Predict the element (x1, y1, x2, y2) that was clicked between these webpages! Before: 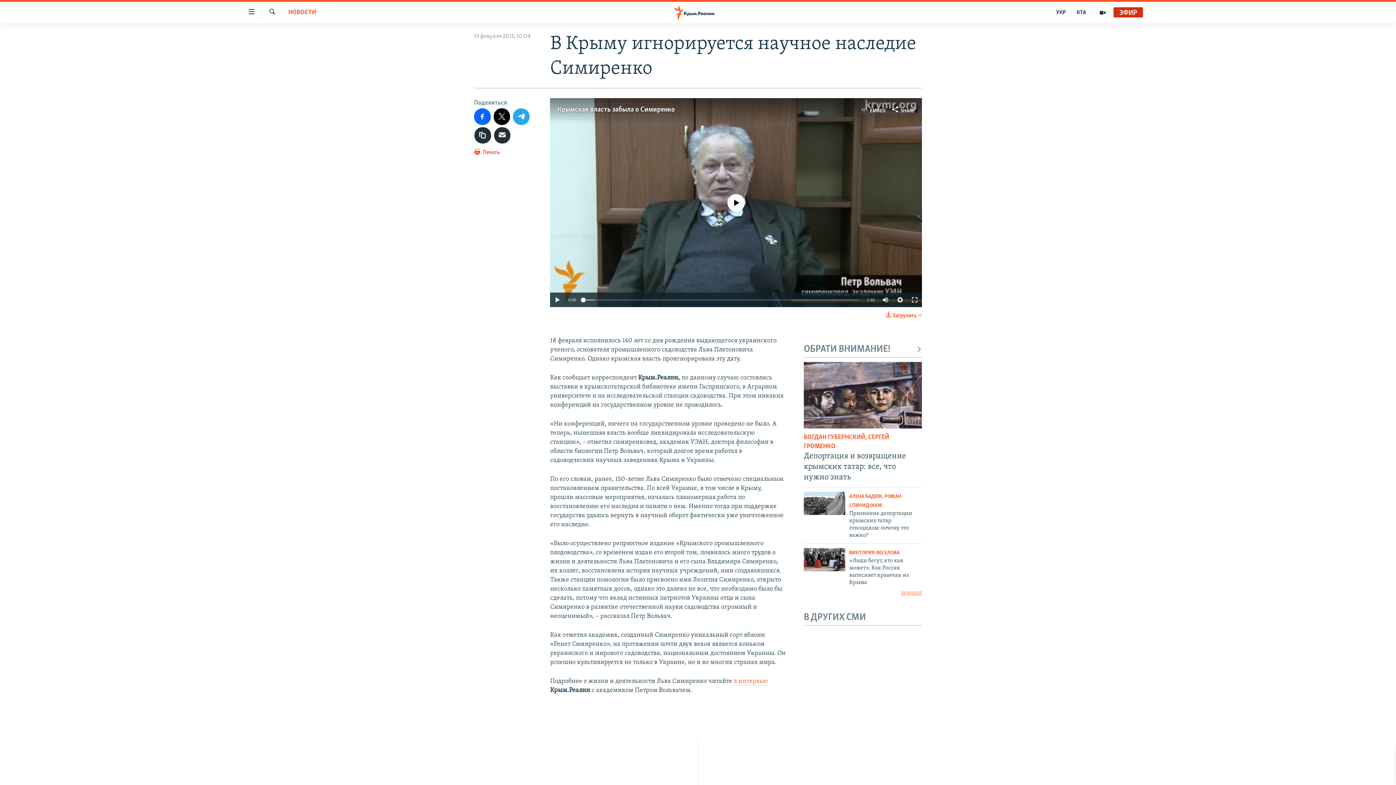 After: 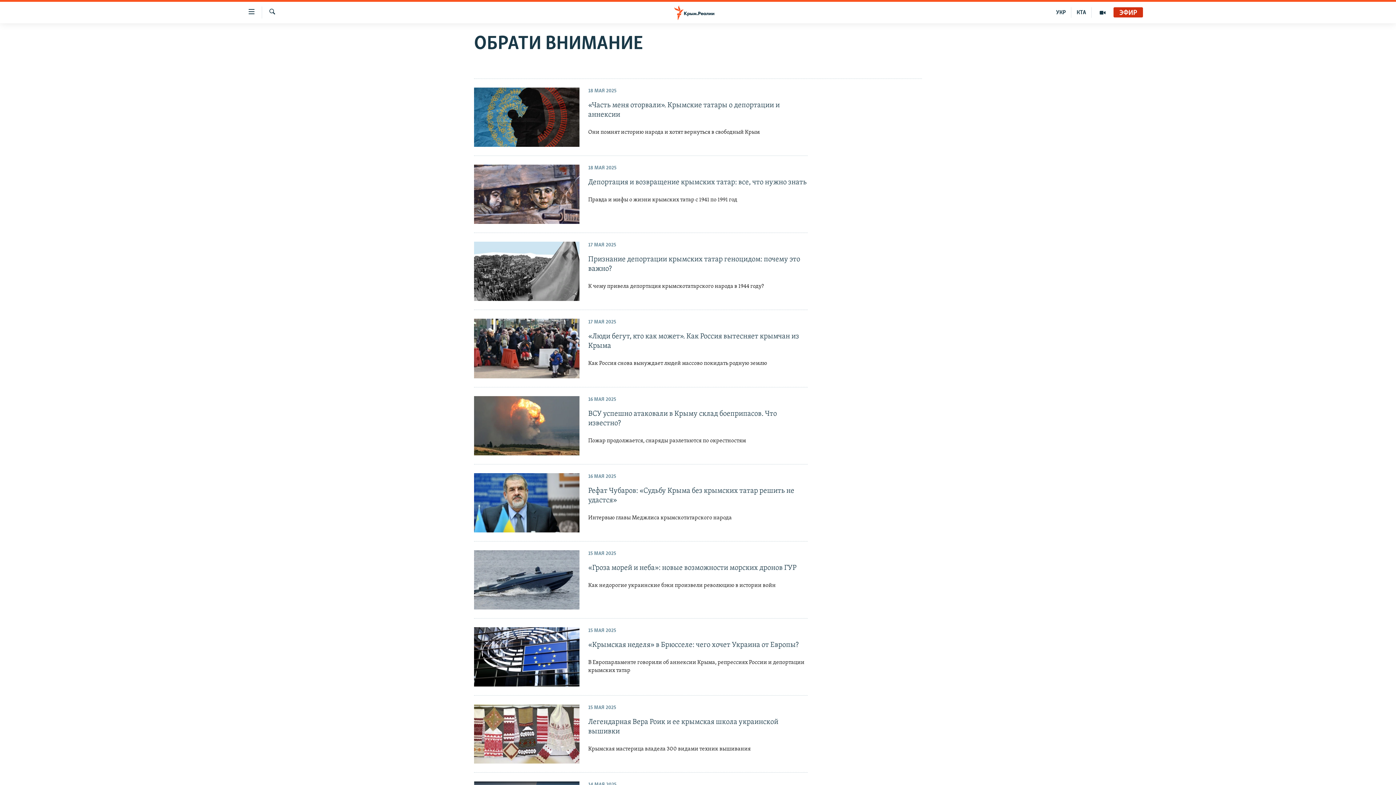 Action: bbox: (804, 590, 922, 598) label: БОЛЬШЕ